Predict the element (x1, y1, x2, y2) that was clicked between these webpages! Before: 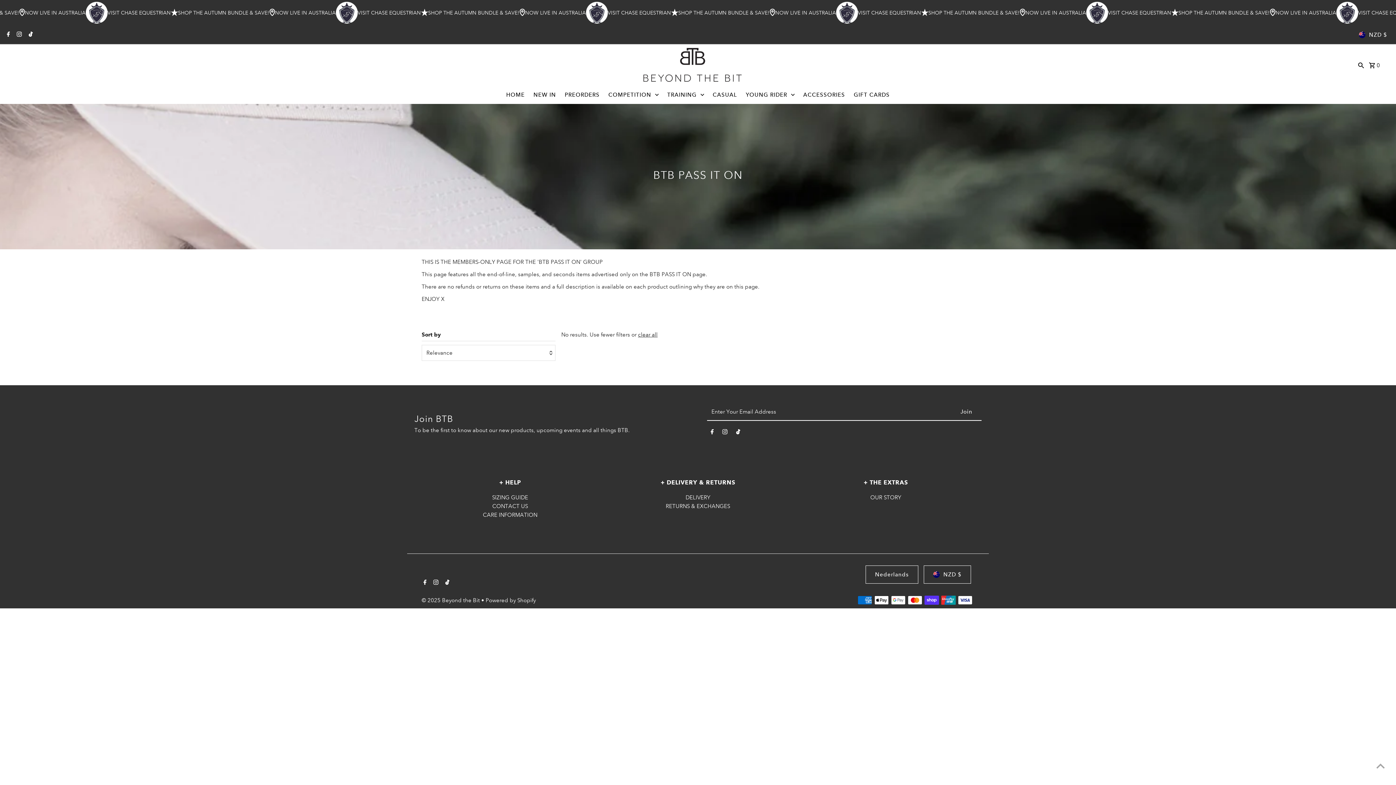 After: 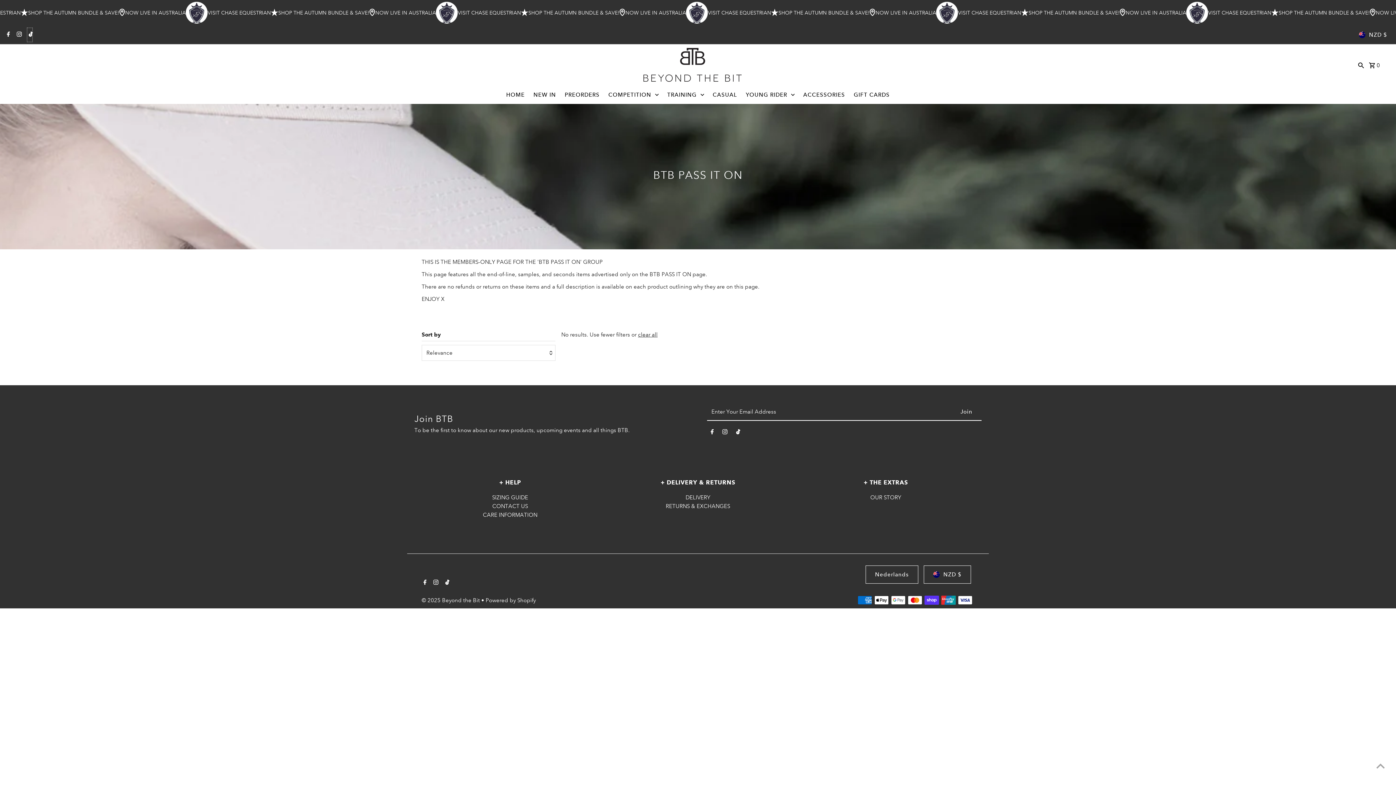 Action: label: TikTok bbox: (26, 27, 32, 42)